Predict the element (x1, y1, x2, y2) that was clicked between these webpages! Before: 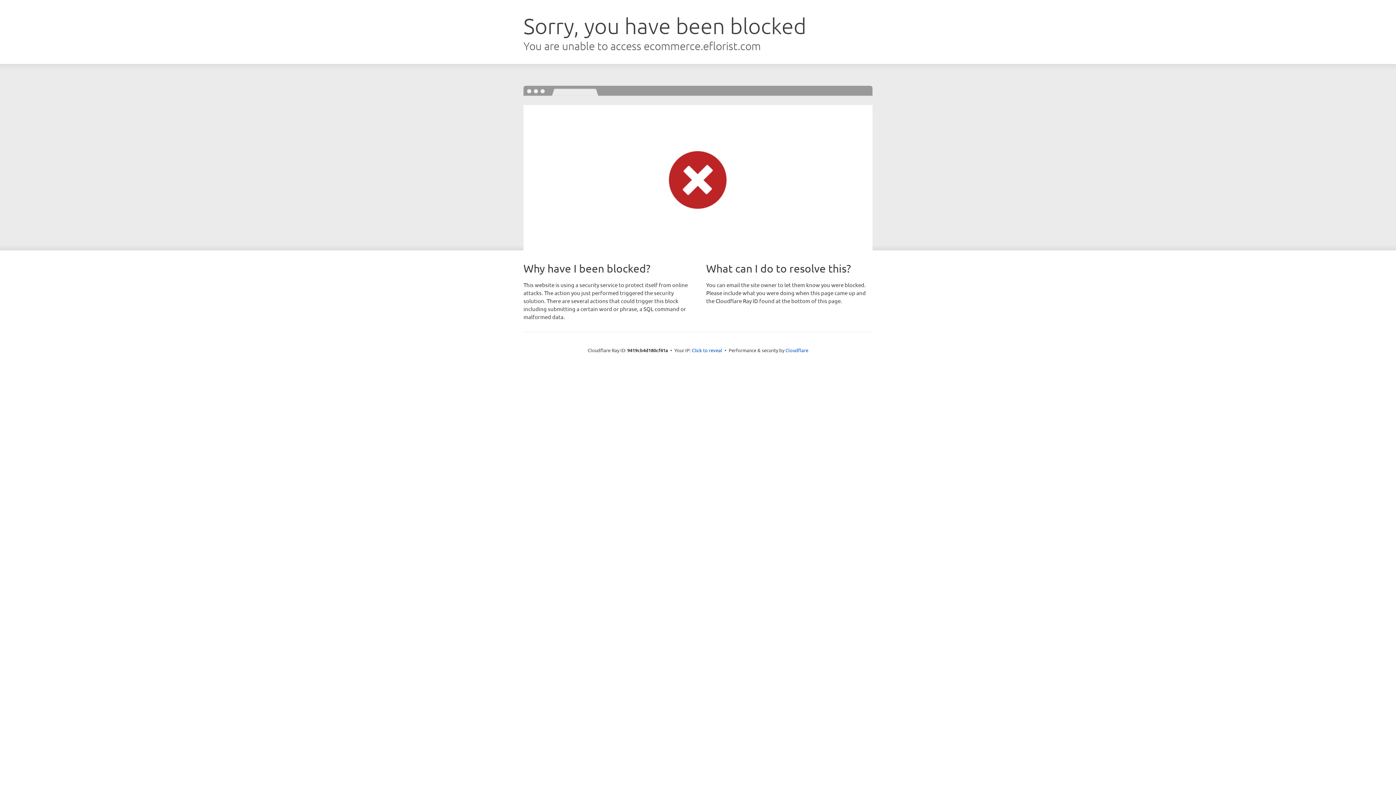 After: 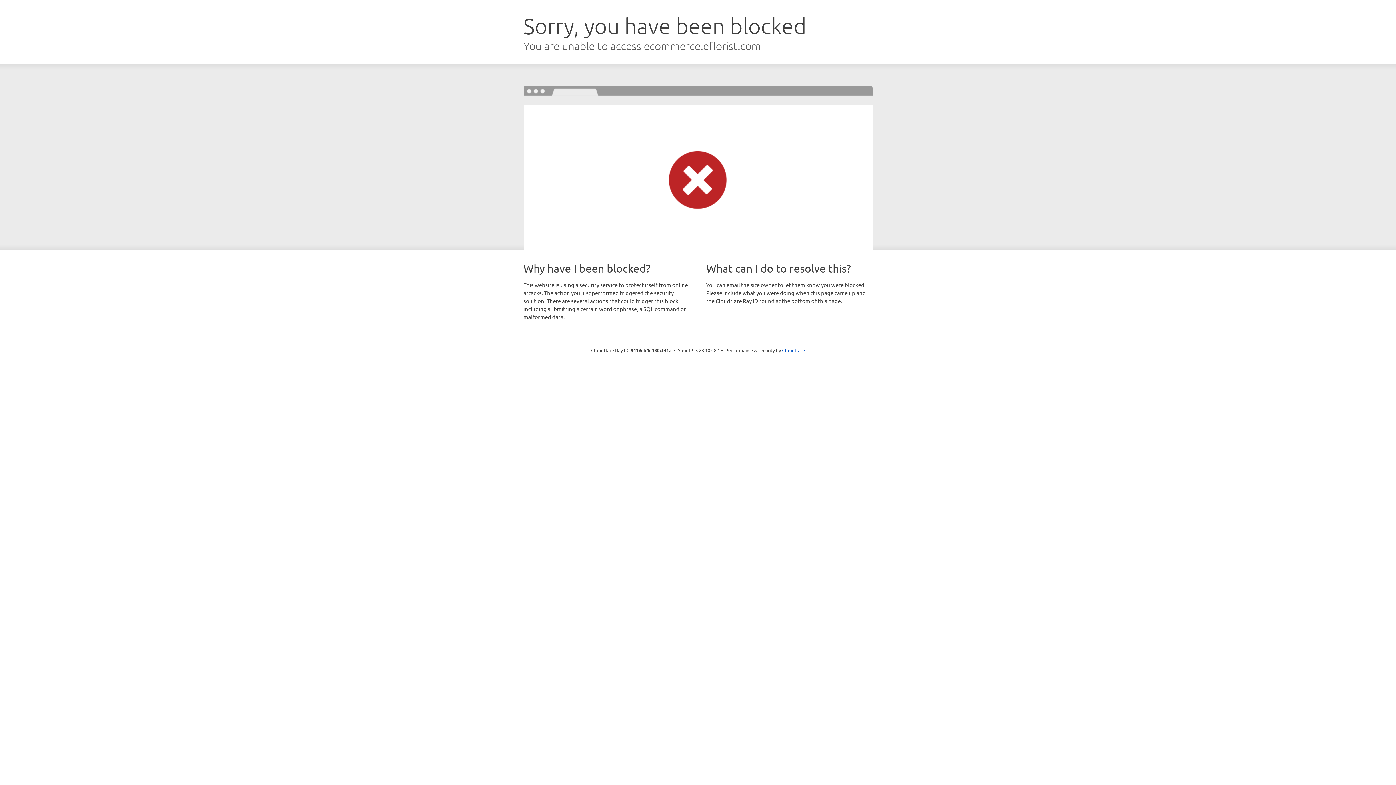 Action: bbox: (692, 346, 722, 353) label: Click to reveal